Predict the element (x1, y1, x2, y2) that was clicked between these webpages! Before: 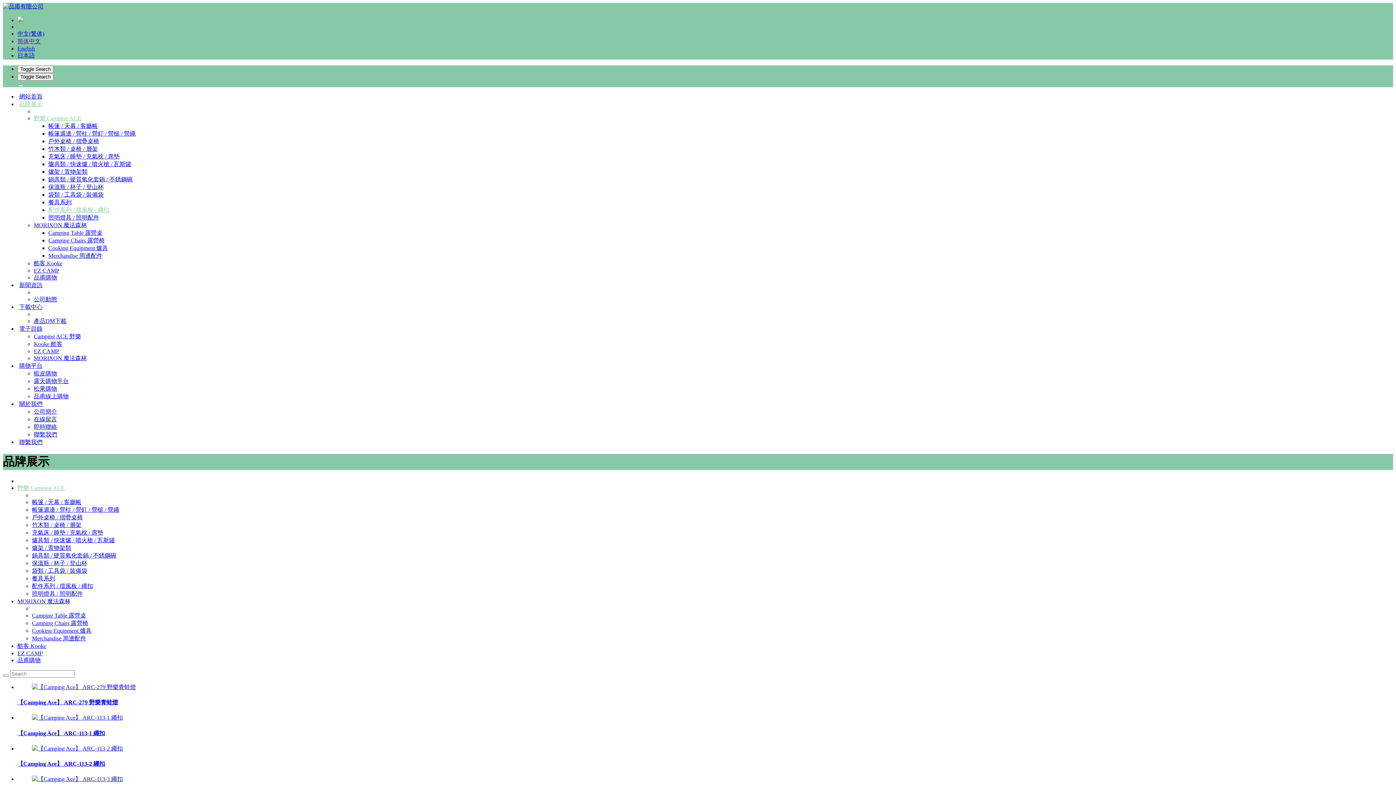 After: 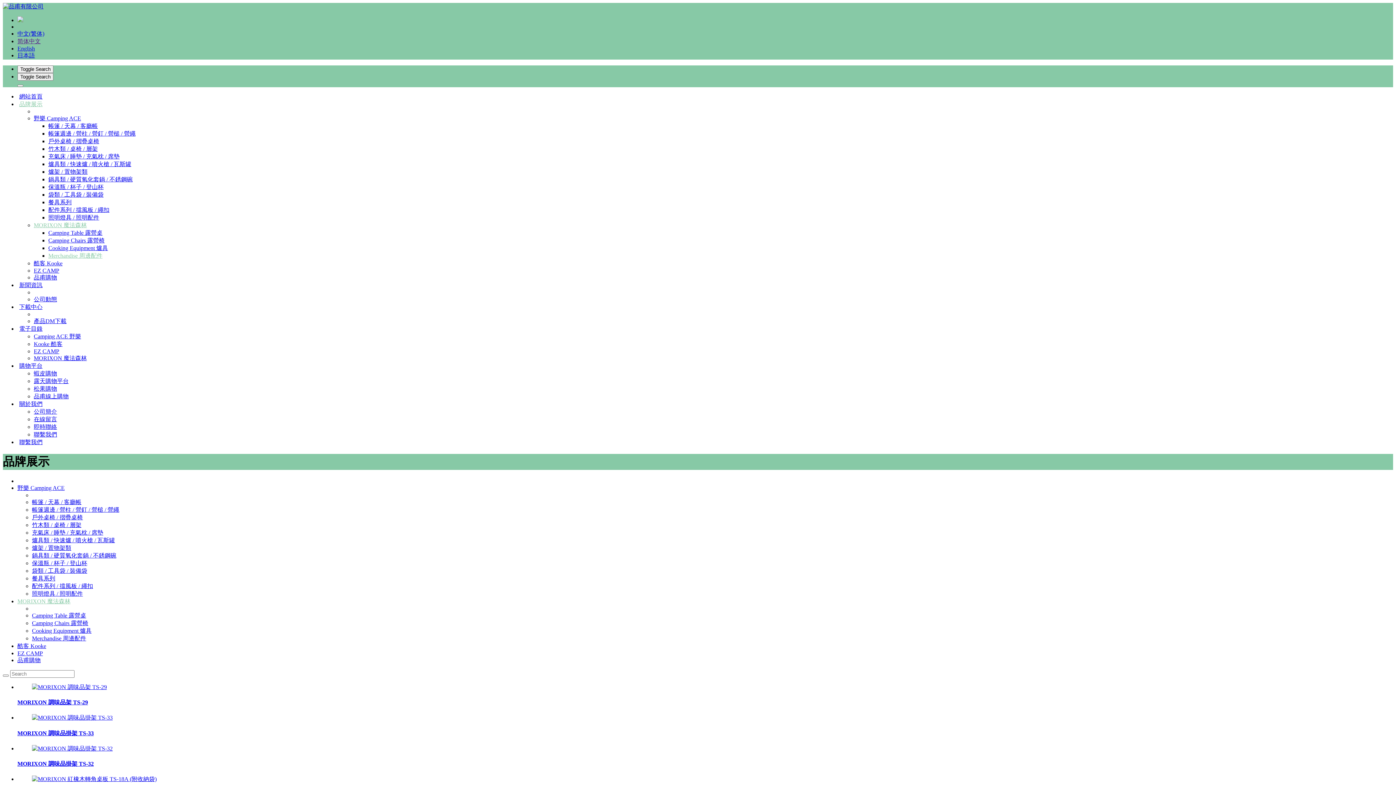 Action: bbox: (48, 252, 102, 258) label: Merchandise 周邊配件